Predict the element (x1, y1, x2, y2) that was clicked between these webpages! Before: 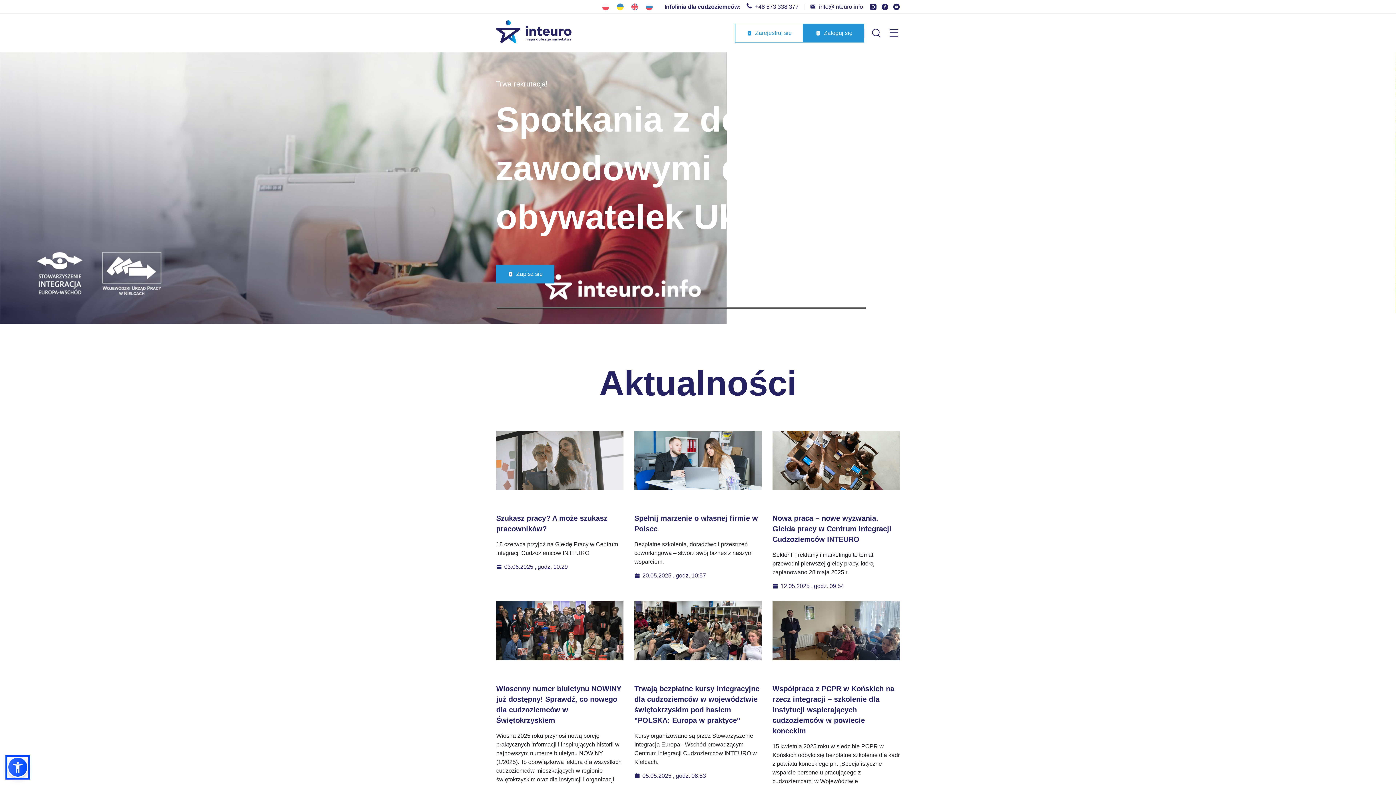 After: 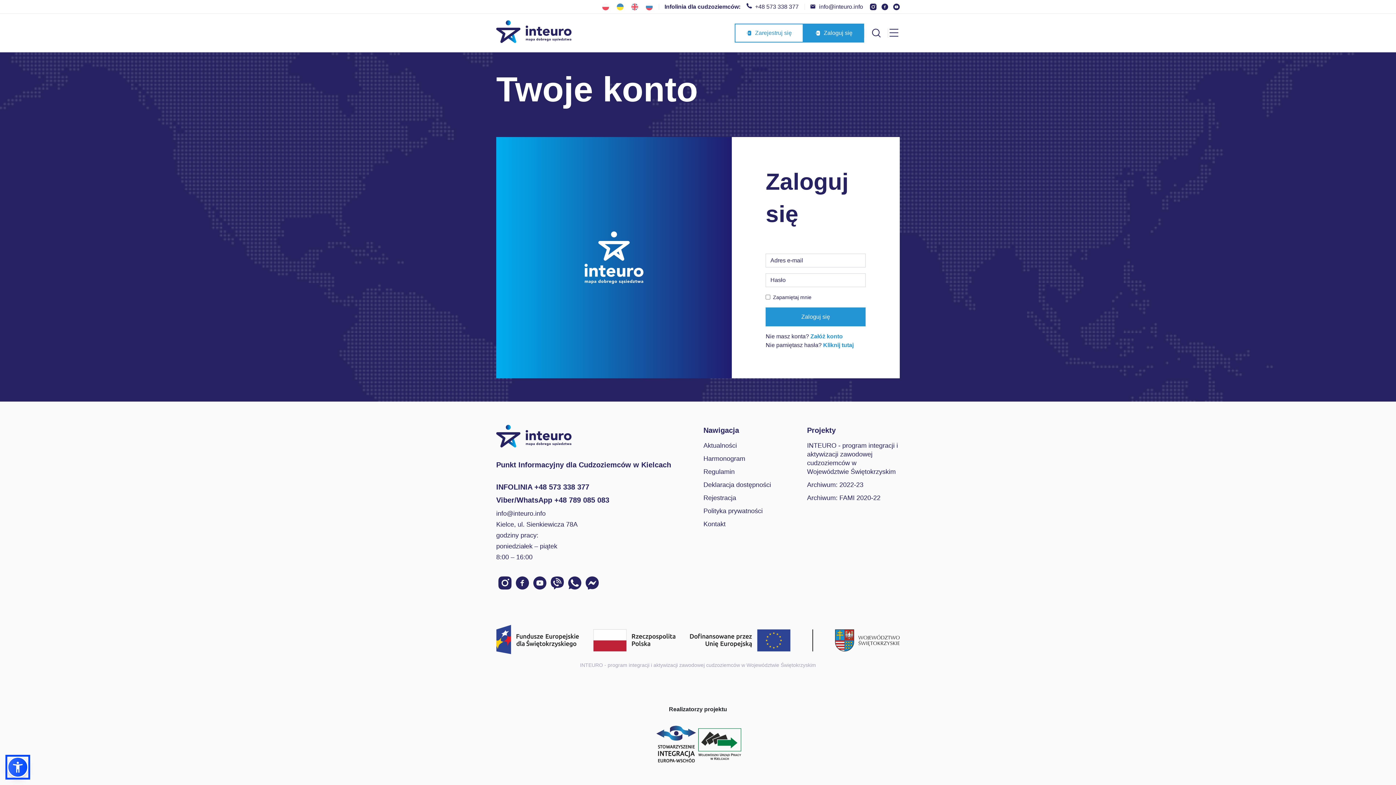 Action: label: Zaloguj się bbox: (803, 23, 864, 42)